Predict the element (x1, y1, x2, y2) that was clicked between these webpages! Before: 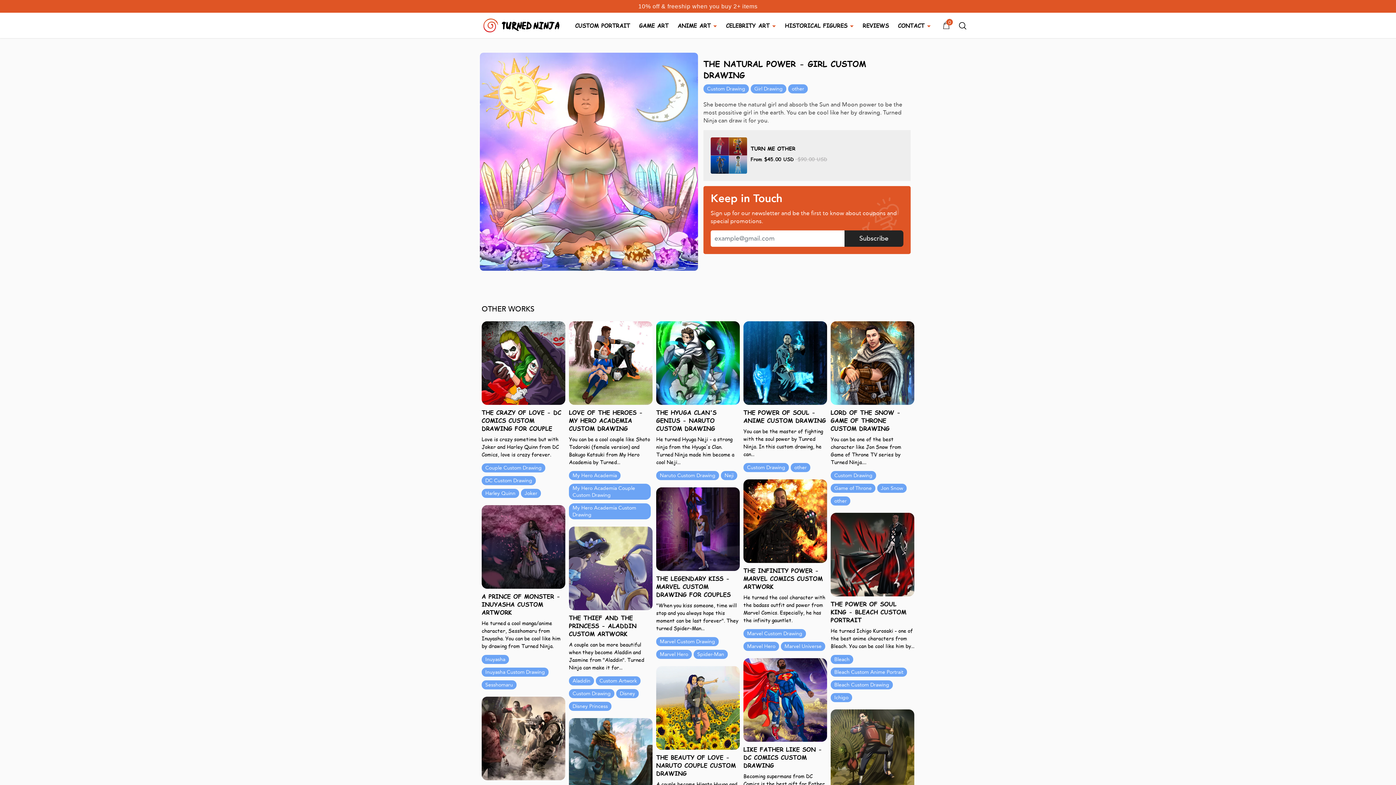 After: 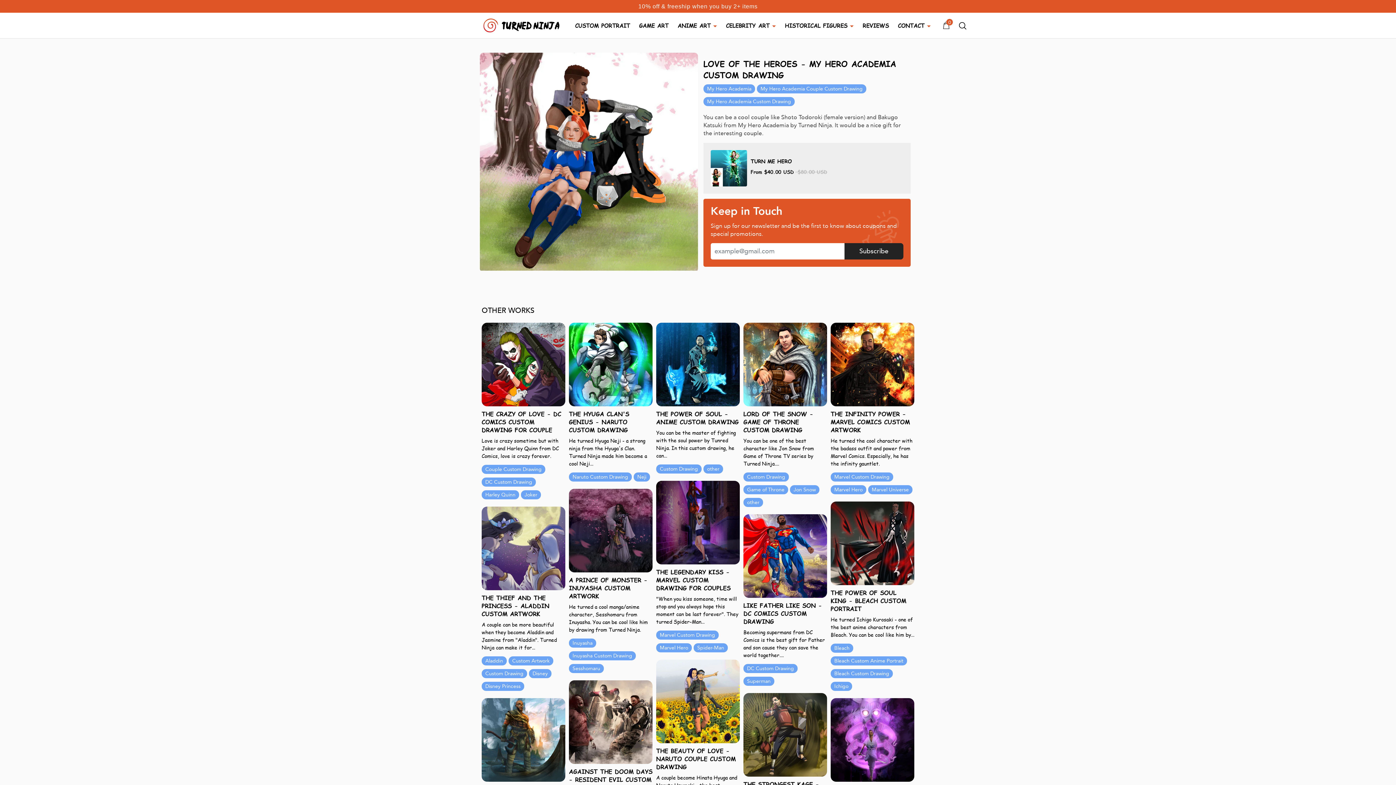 Action: bbox: (569, 359, 652, 366)